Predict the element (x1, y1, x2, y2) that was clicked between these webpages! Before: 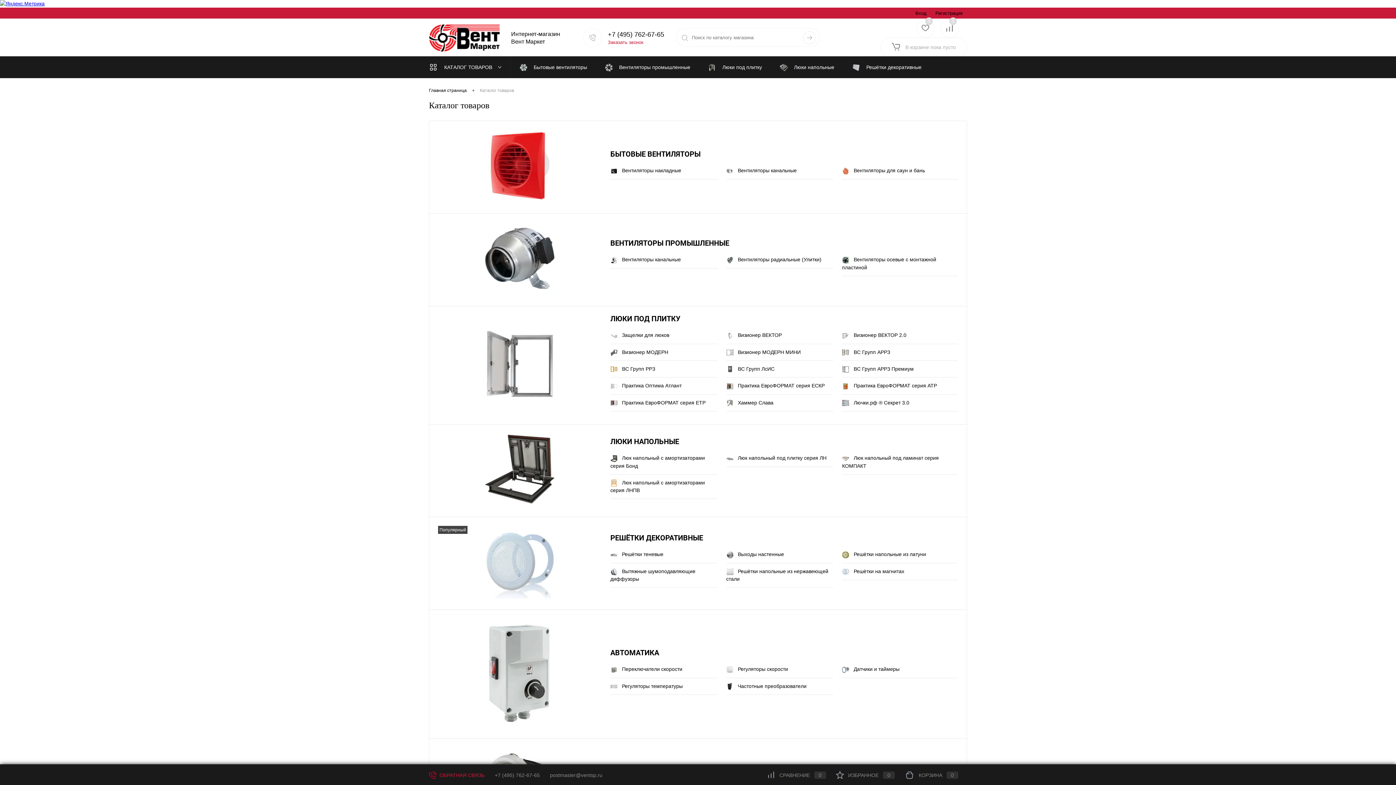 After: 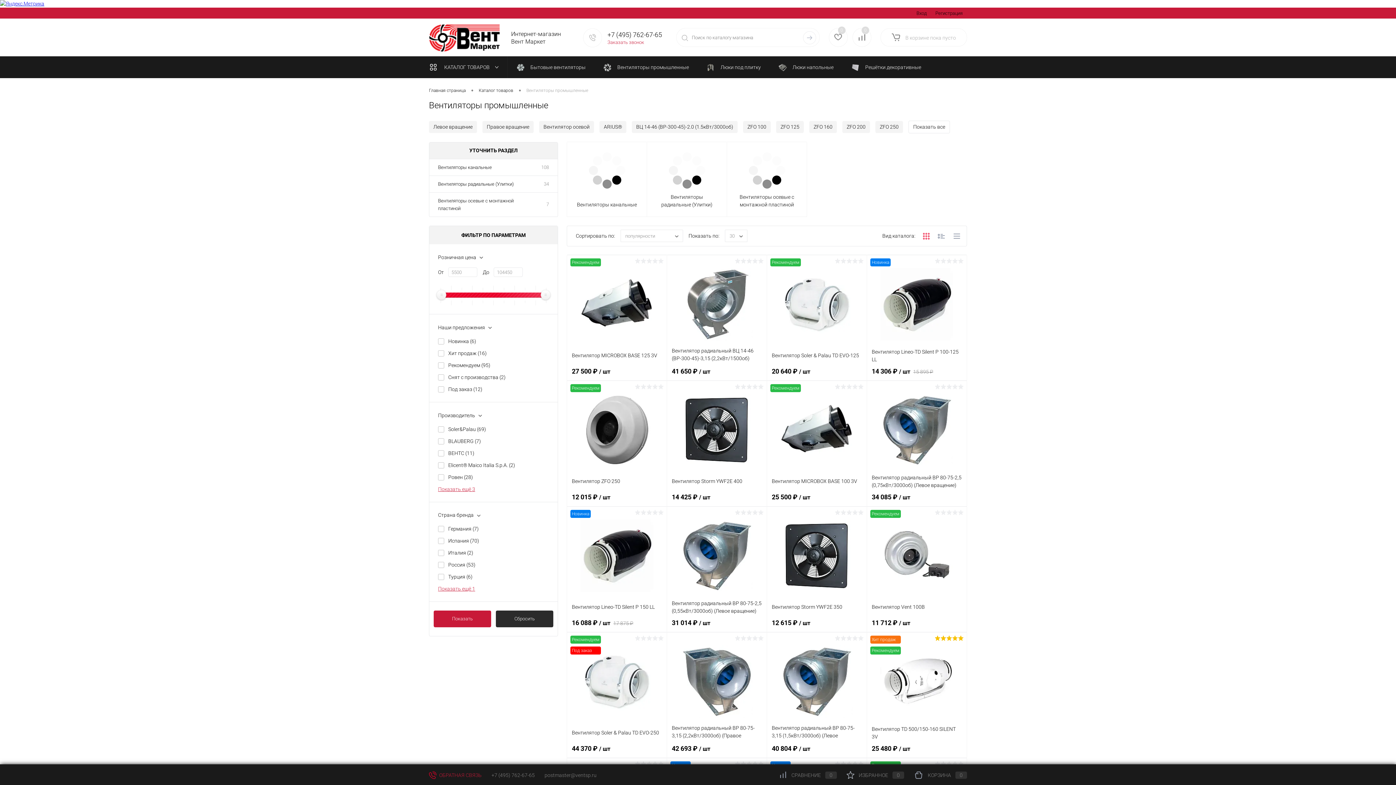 Action: label:  Вентиляторы промышленные bbox: (596, 56, 699, 78)